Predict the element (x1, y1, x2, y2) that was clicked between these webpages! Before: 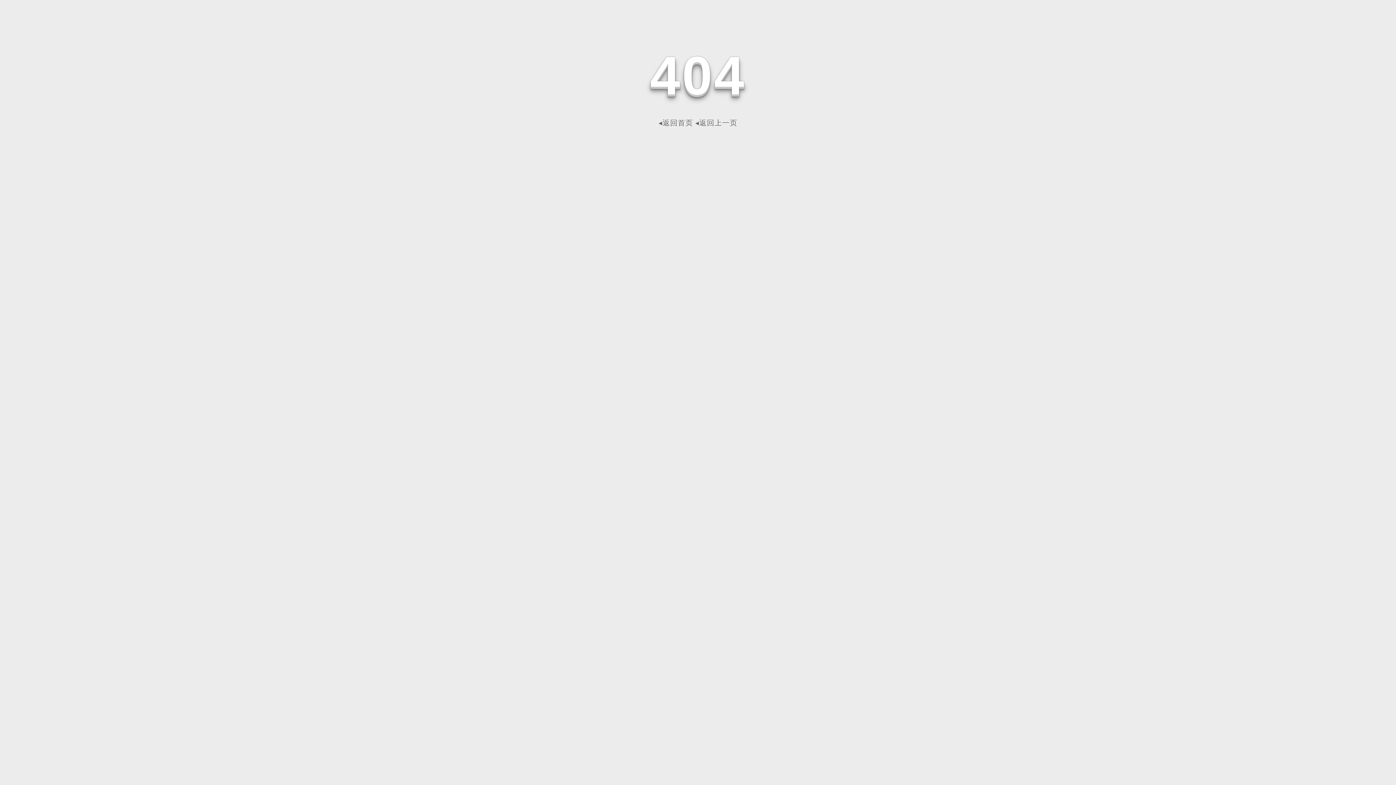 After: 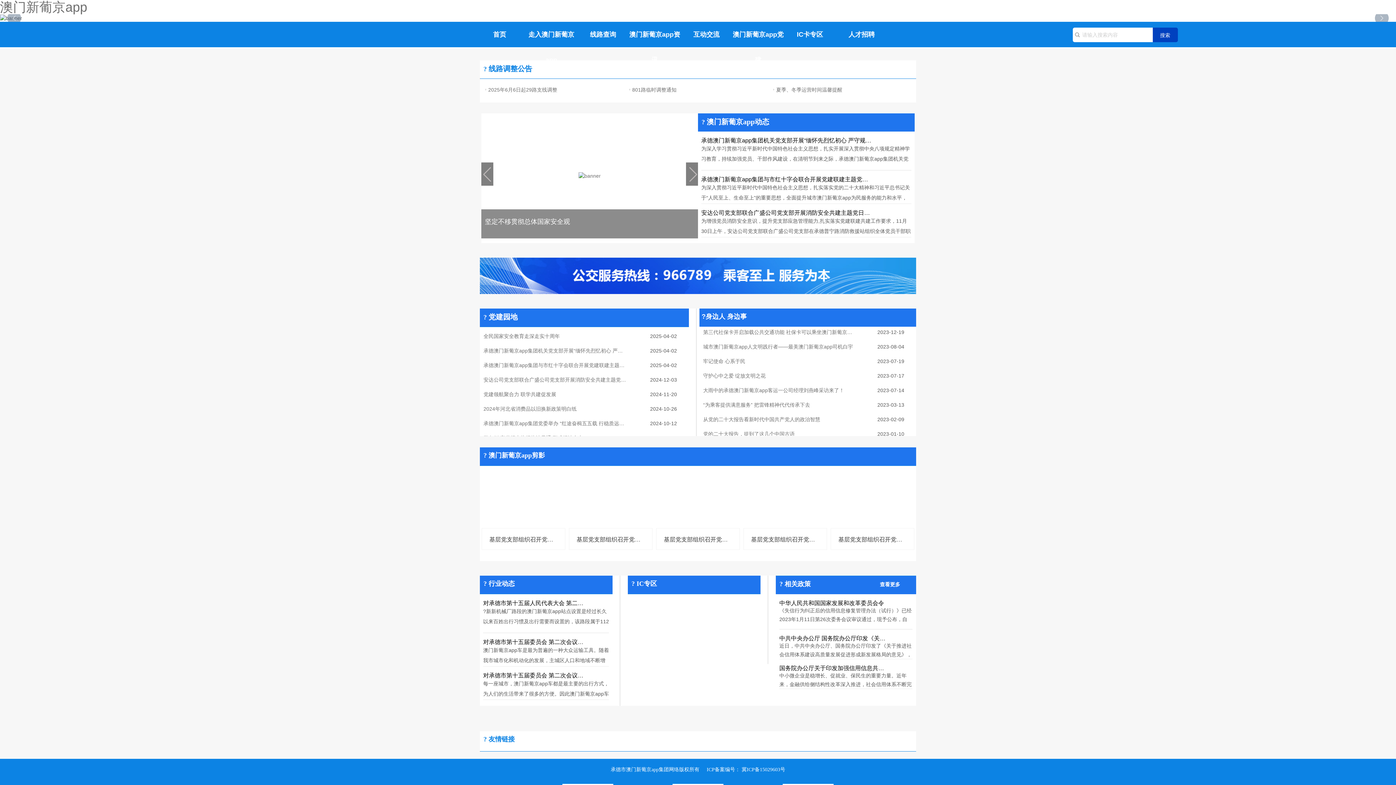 Action: label: ◂返回首页 bbox: (658, 118, 693, 126)